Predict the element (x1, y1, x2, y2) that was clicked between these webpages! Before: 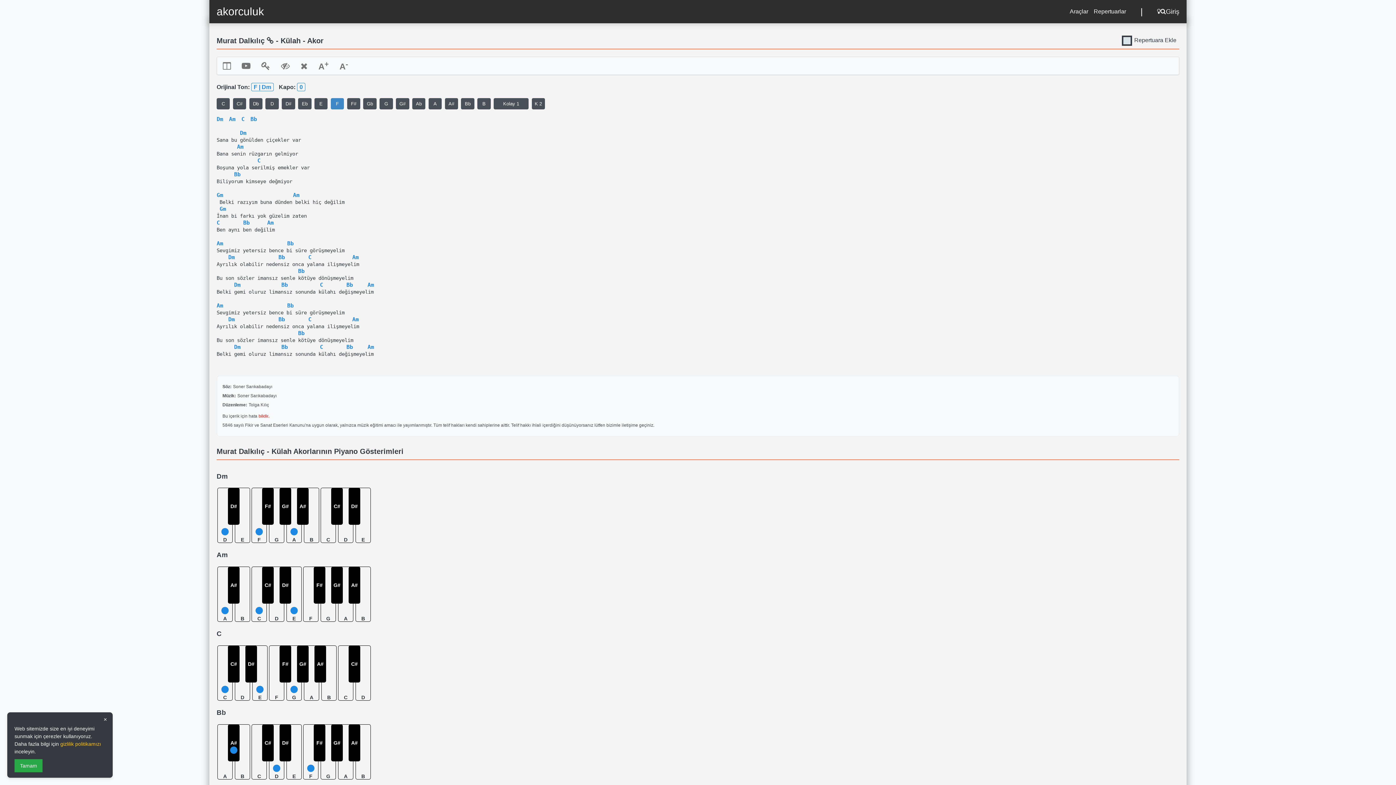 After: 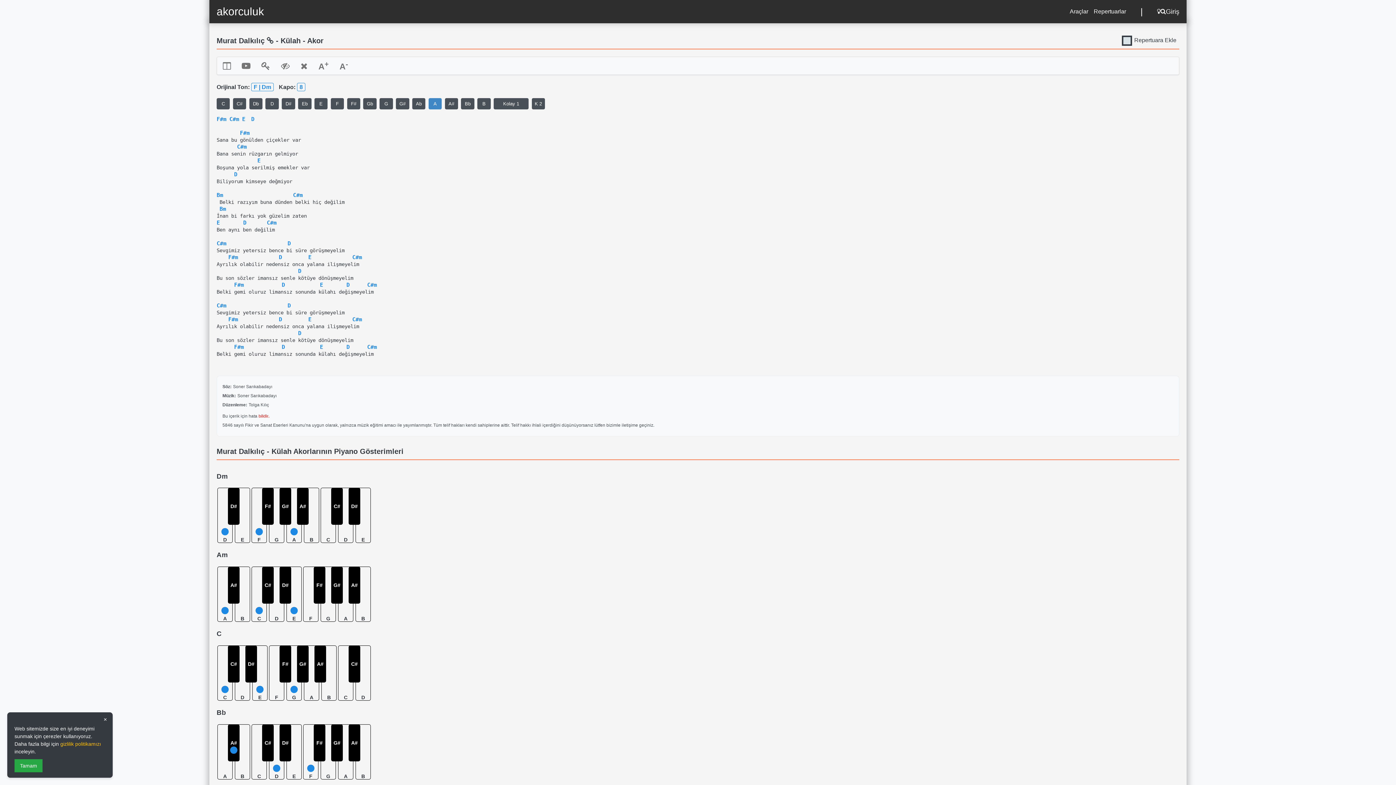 Action: label: A bbox: (428, 98, 441, 109)